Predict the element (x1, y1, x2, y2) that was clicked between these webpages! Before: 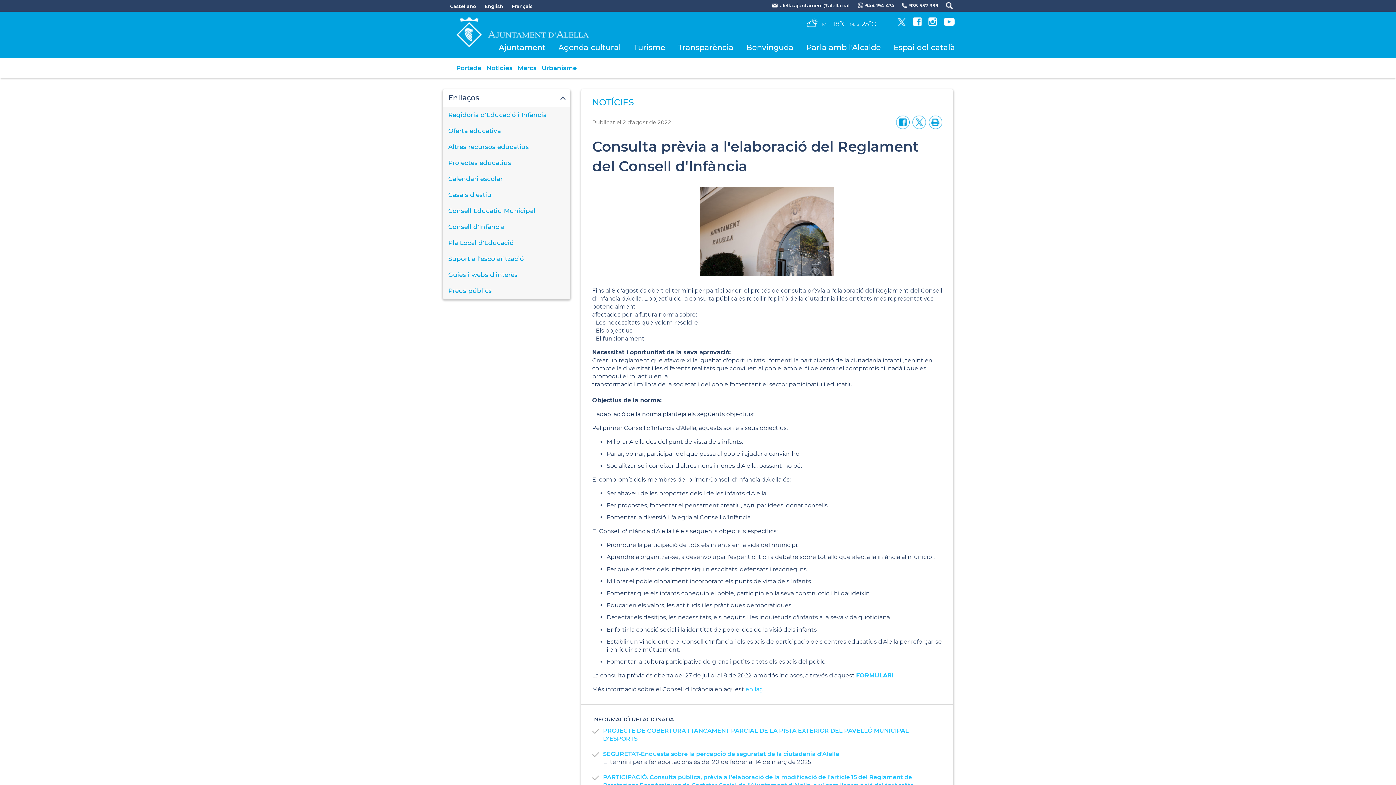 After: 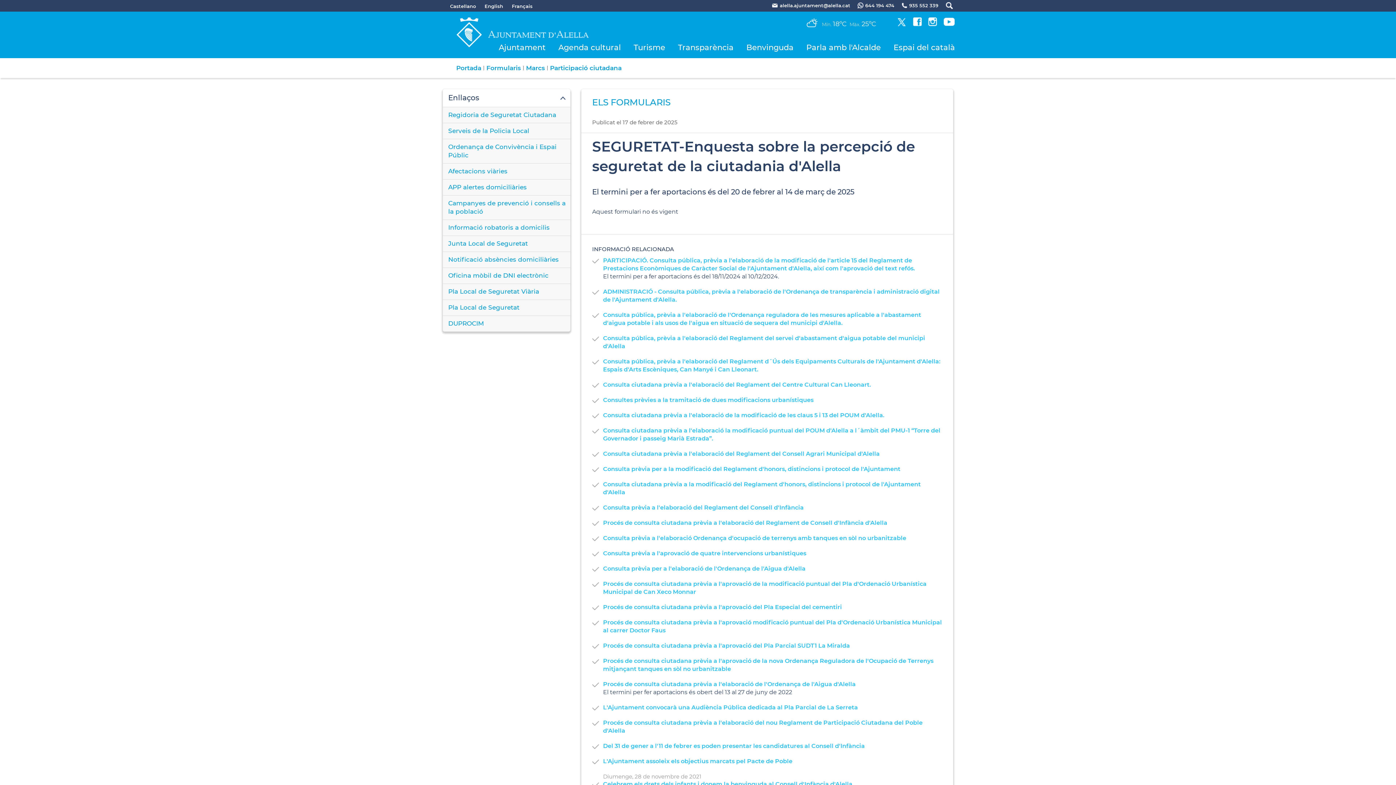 Action: label: SEGURETAT-Enquesta sobre la percepció de seguretat de la ciutadania d'Alella bbox: (603, 750, 839, 757)